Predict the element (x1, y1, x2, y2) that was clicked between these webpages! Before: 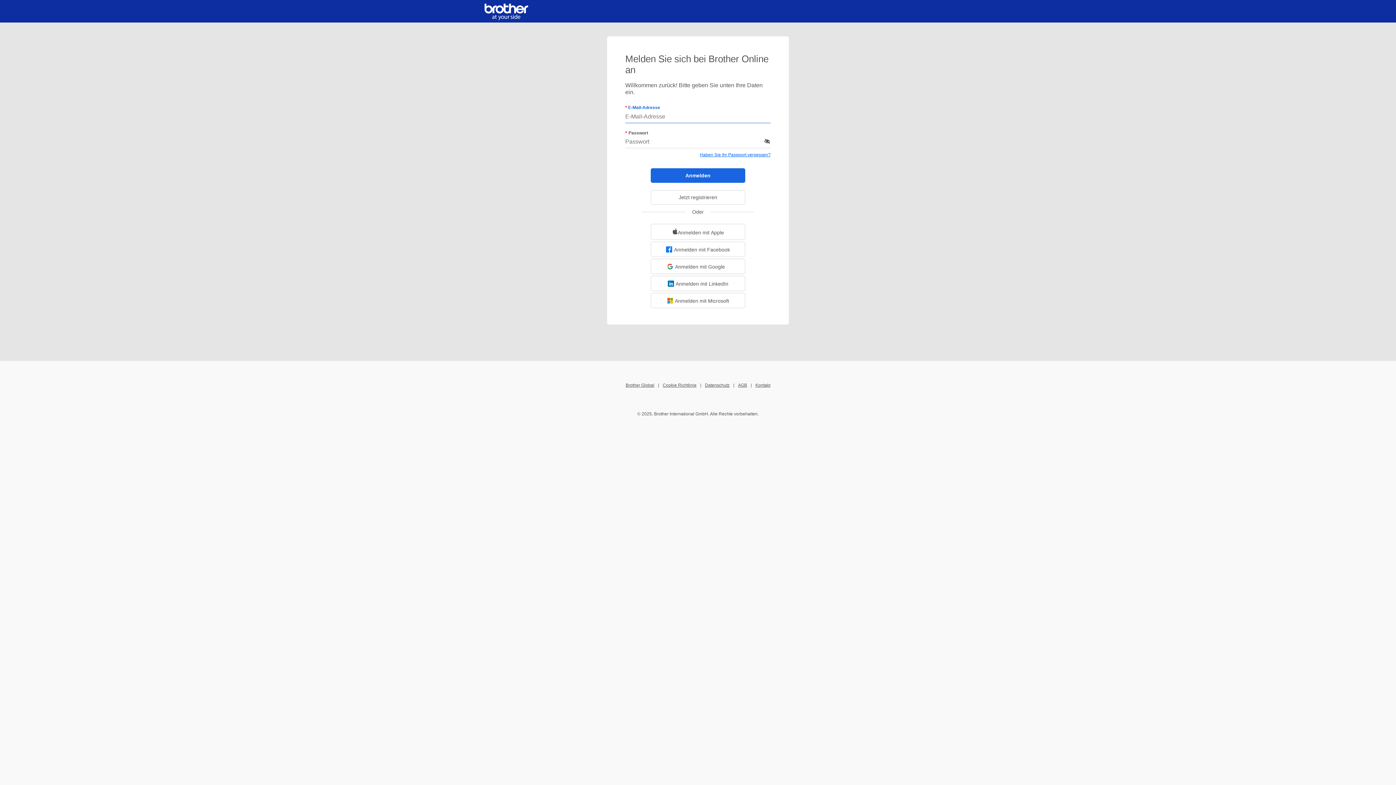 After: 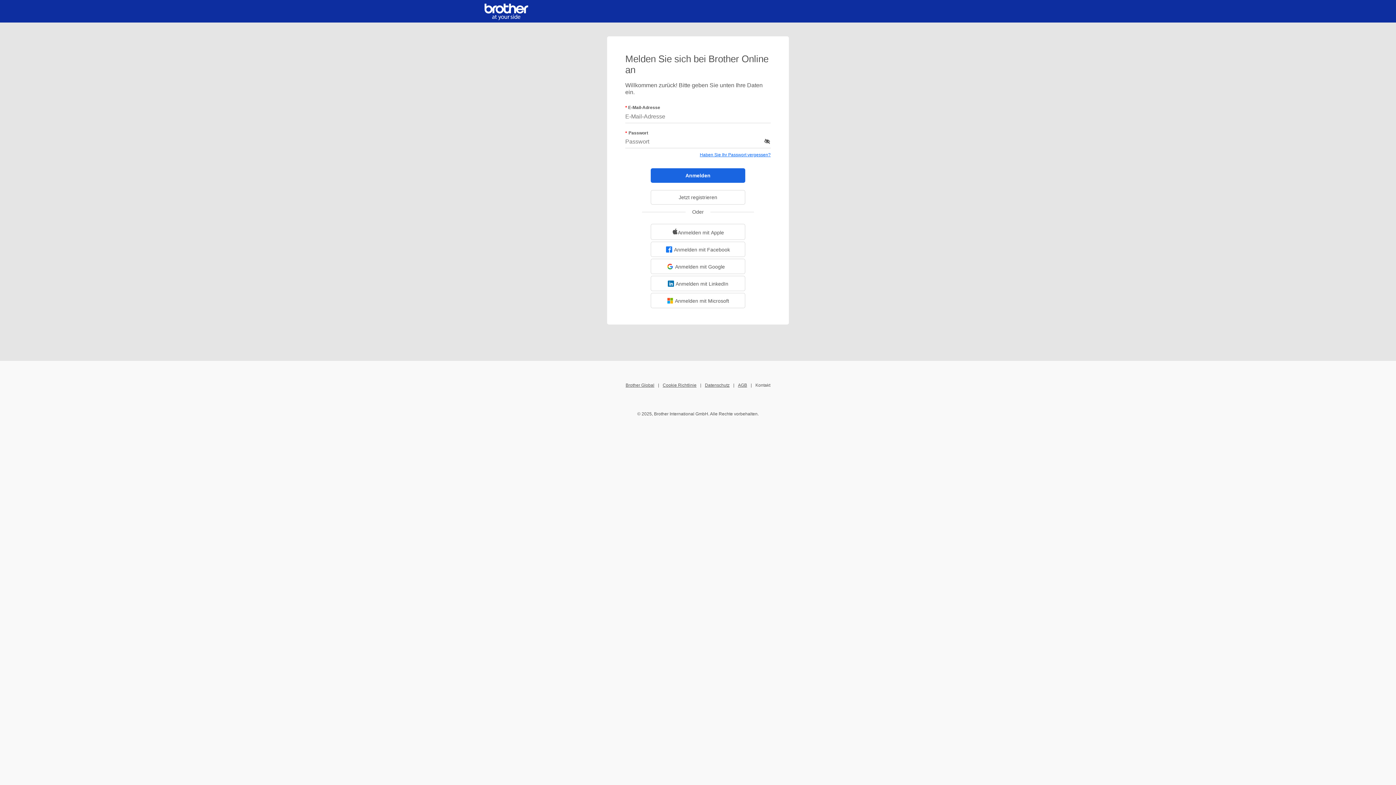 Action: bbox: (755, 382, 770, 388) label: Kontakt